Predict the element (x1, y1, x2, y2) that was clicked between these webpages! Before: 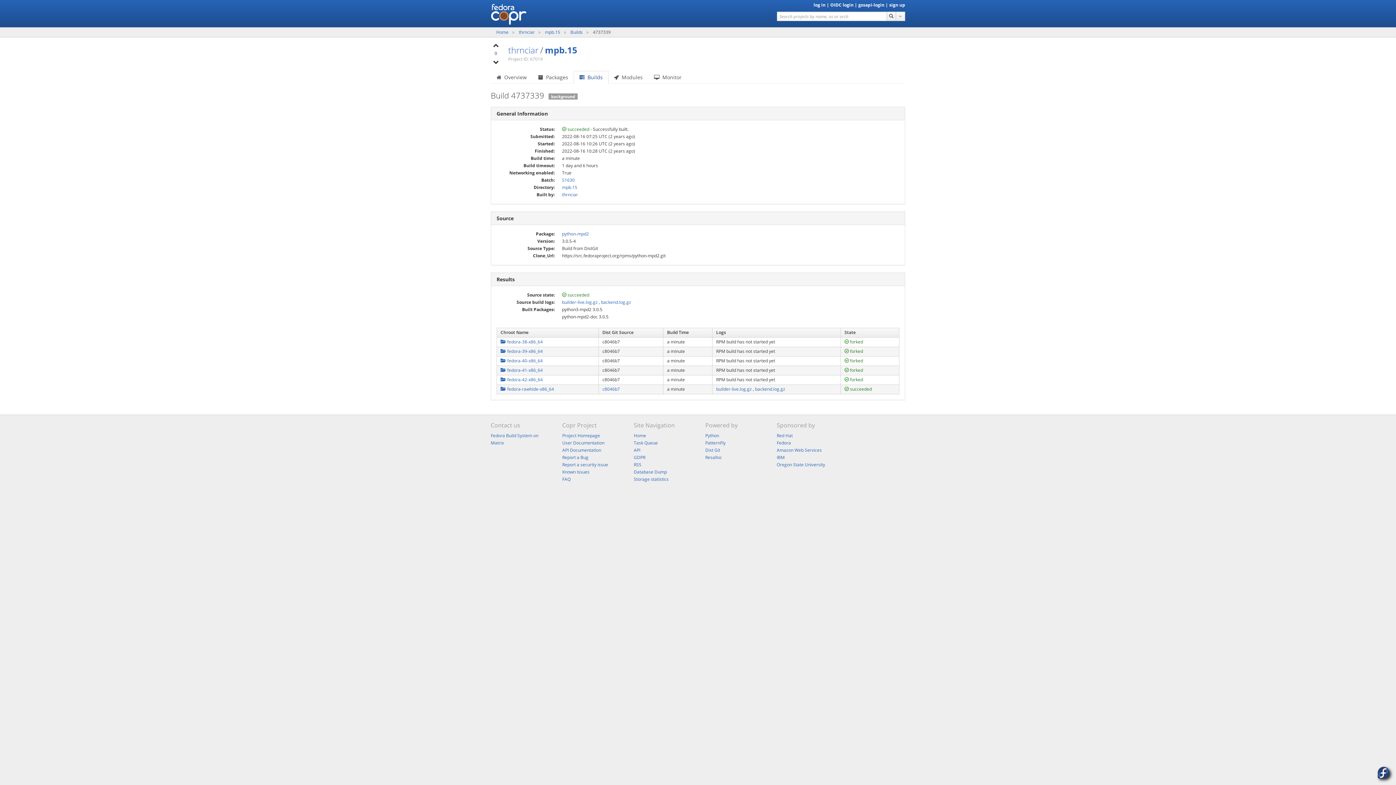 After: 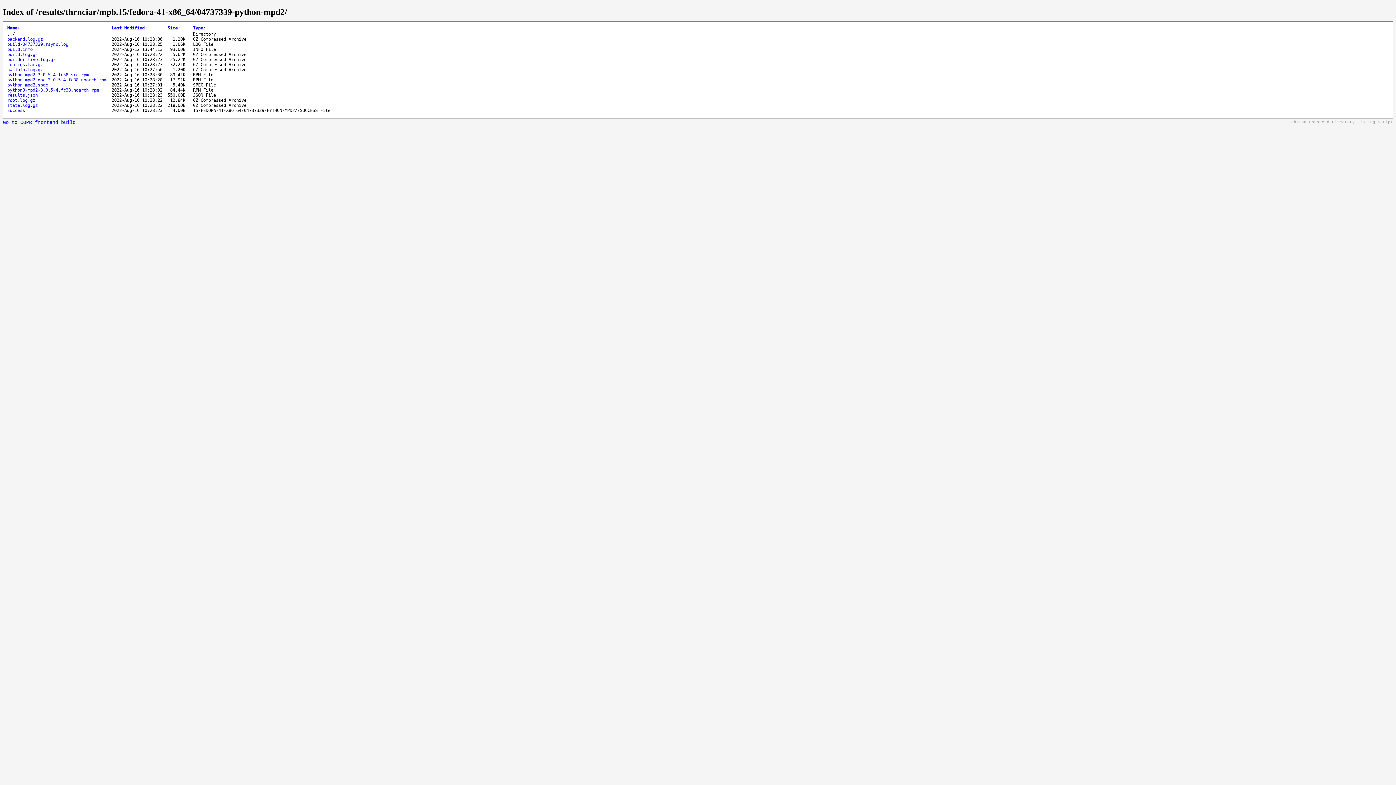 Action: bbox: (500, 367, 542, 373) label:  fedora-41-x86_64